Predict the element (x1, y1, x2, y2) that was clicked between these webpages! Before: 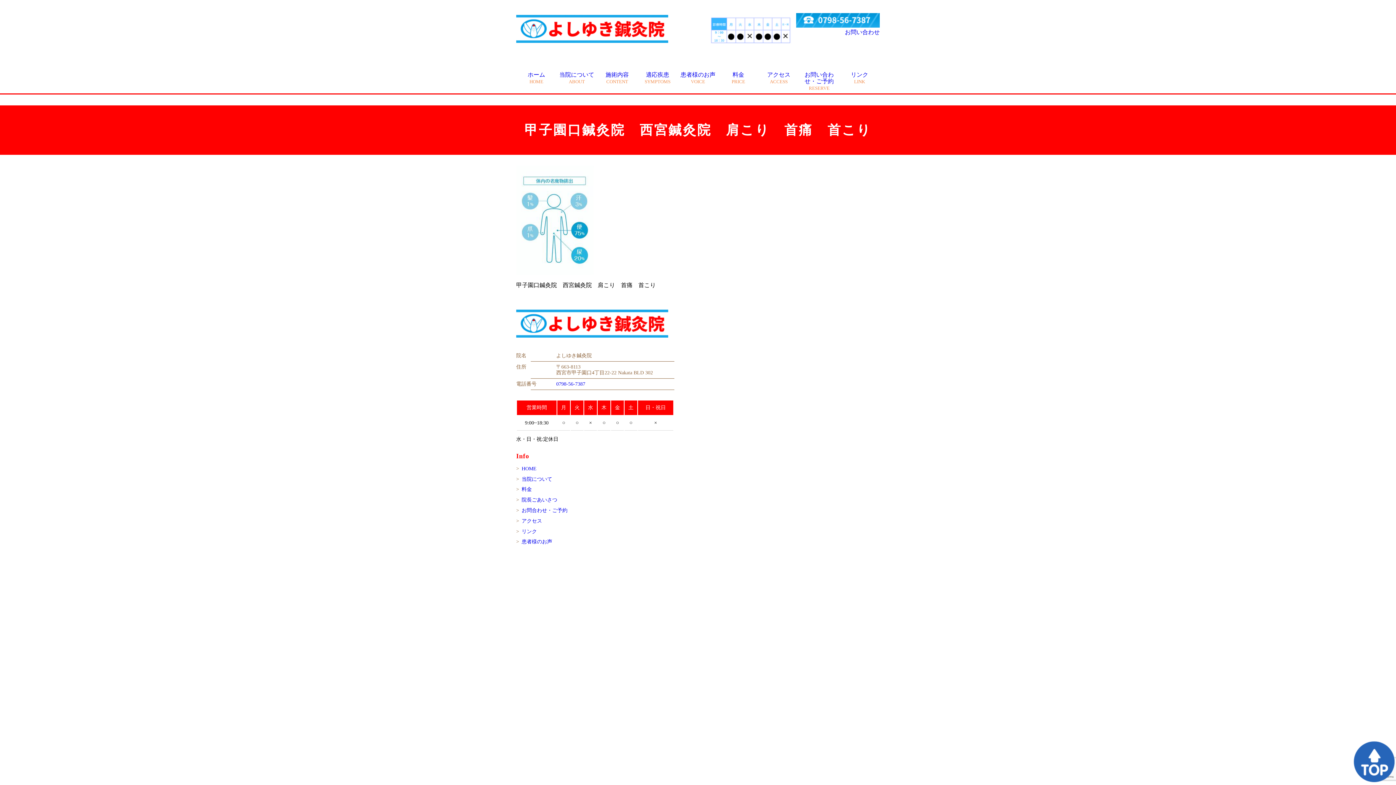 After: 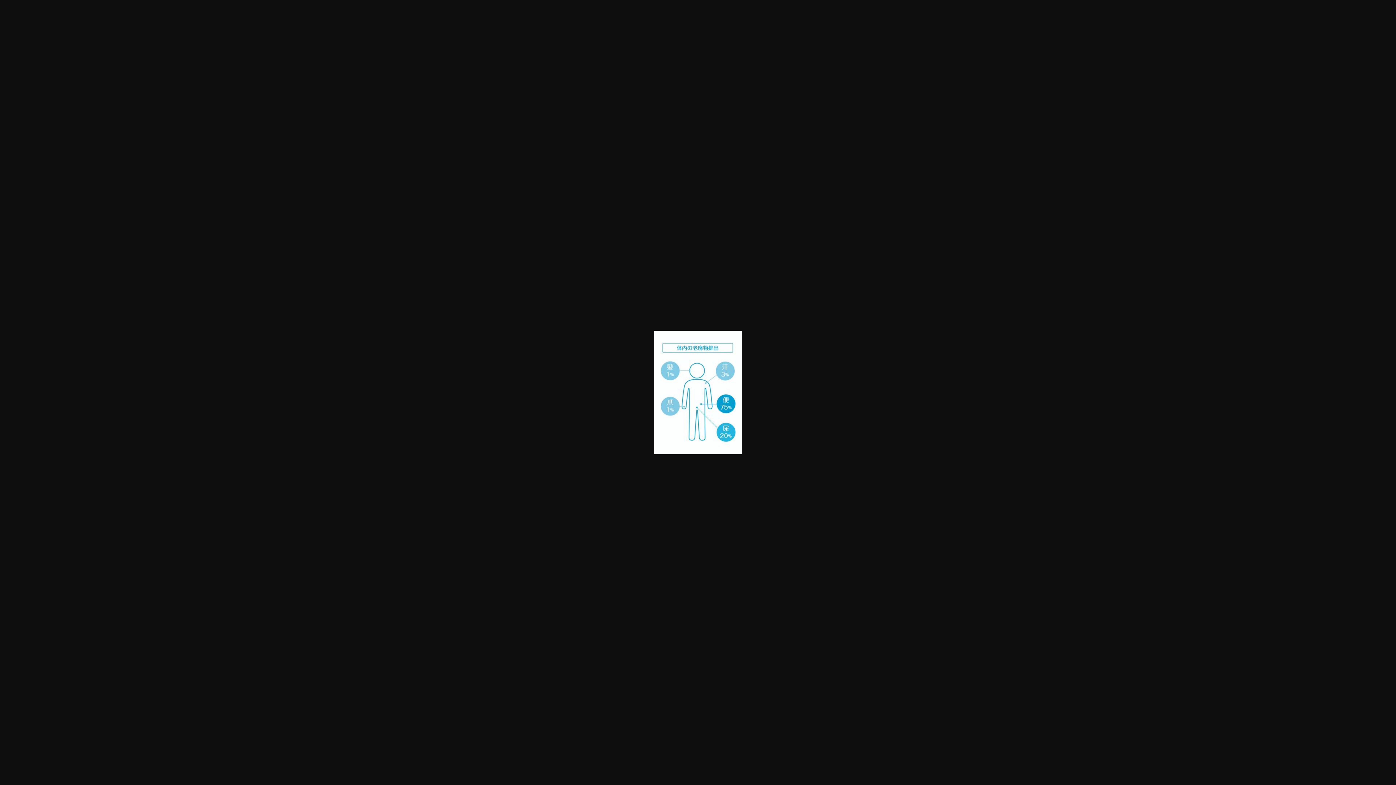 Action: bbox: (516, 269, 593, 275)